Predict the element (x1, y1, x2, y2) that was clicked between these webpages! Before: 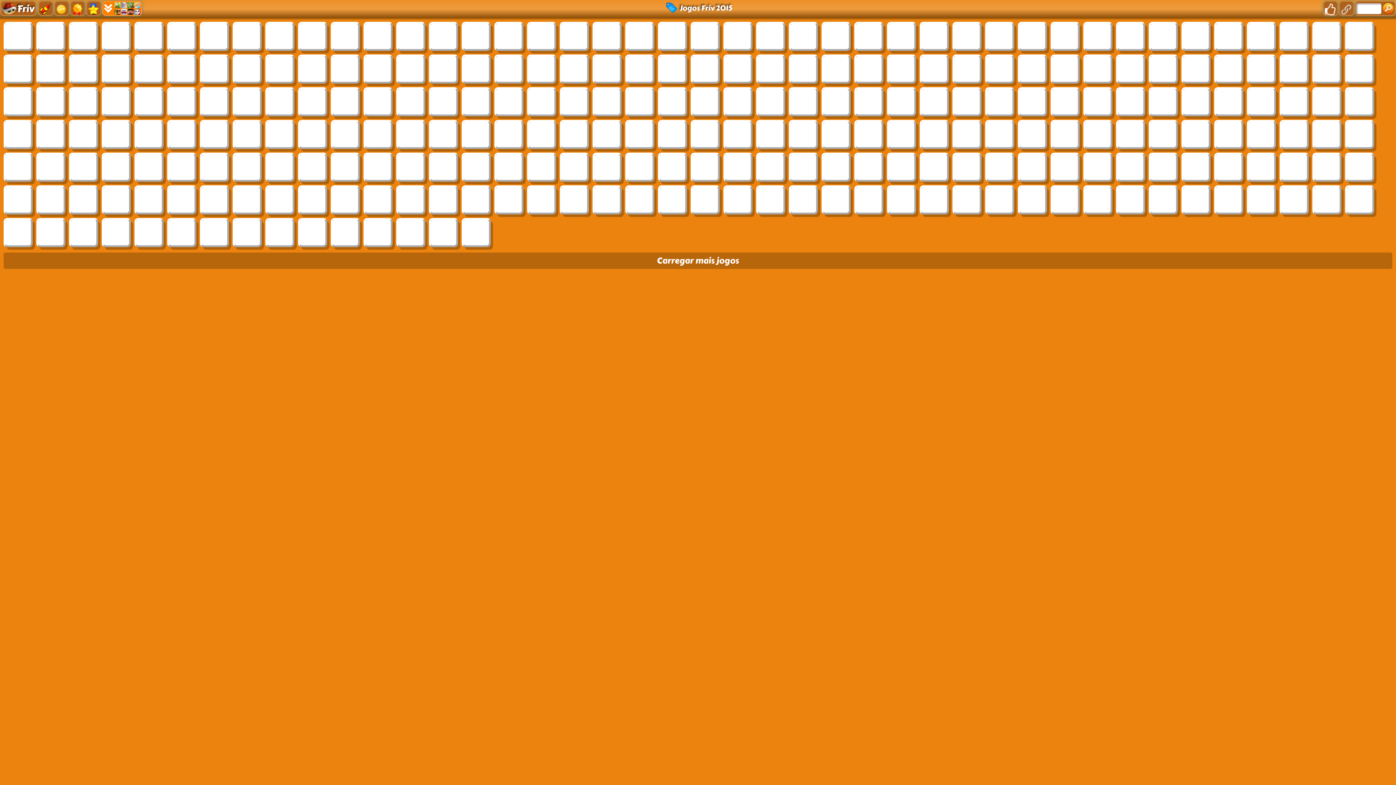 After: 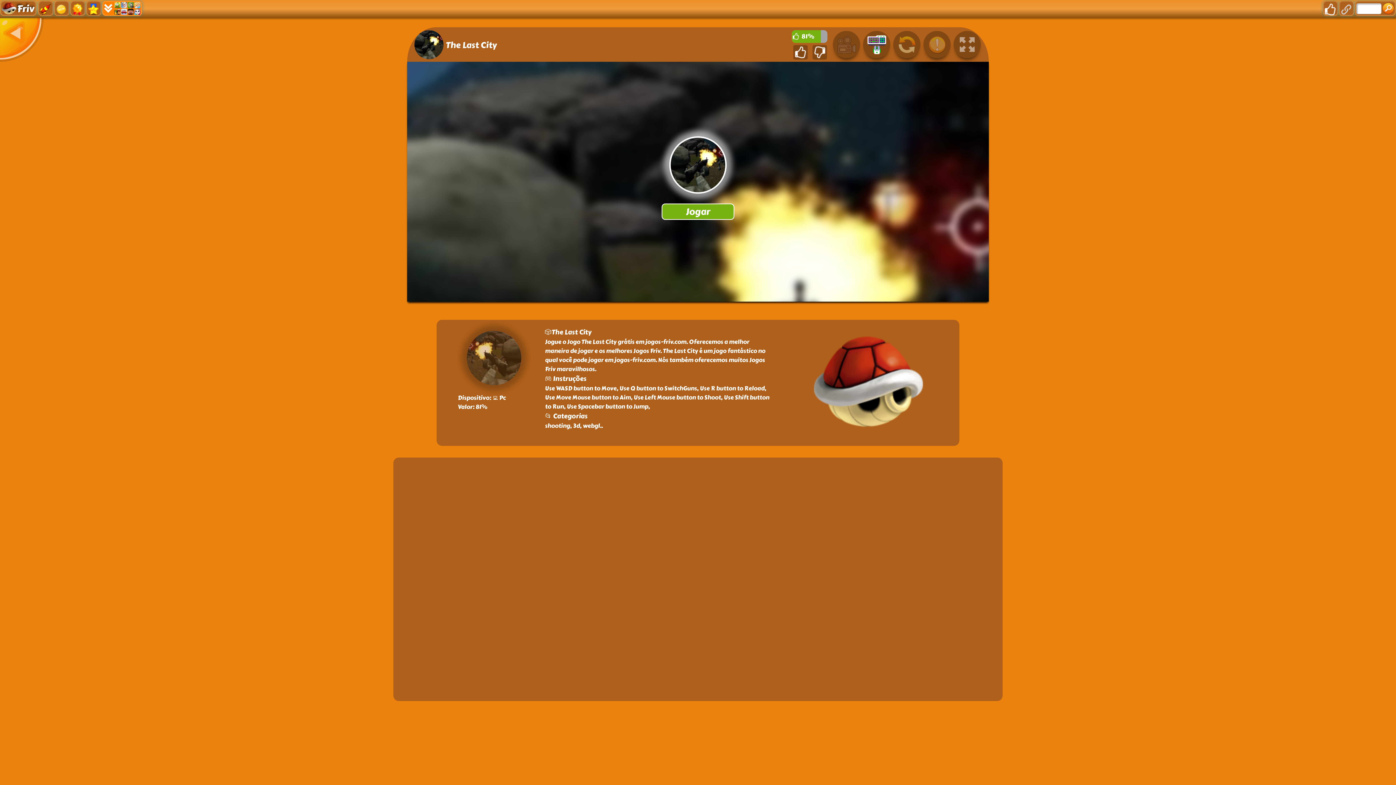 Action: bbox: (660, 187, 685, 212)